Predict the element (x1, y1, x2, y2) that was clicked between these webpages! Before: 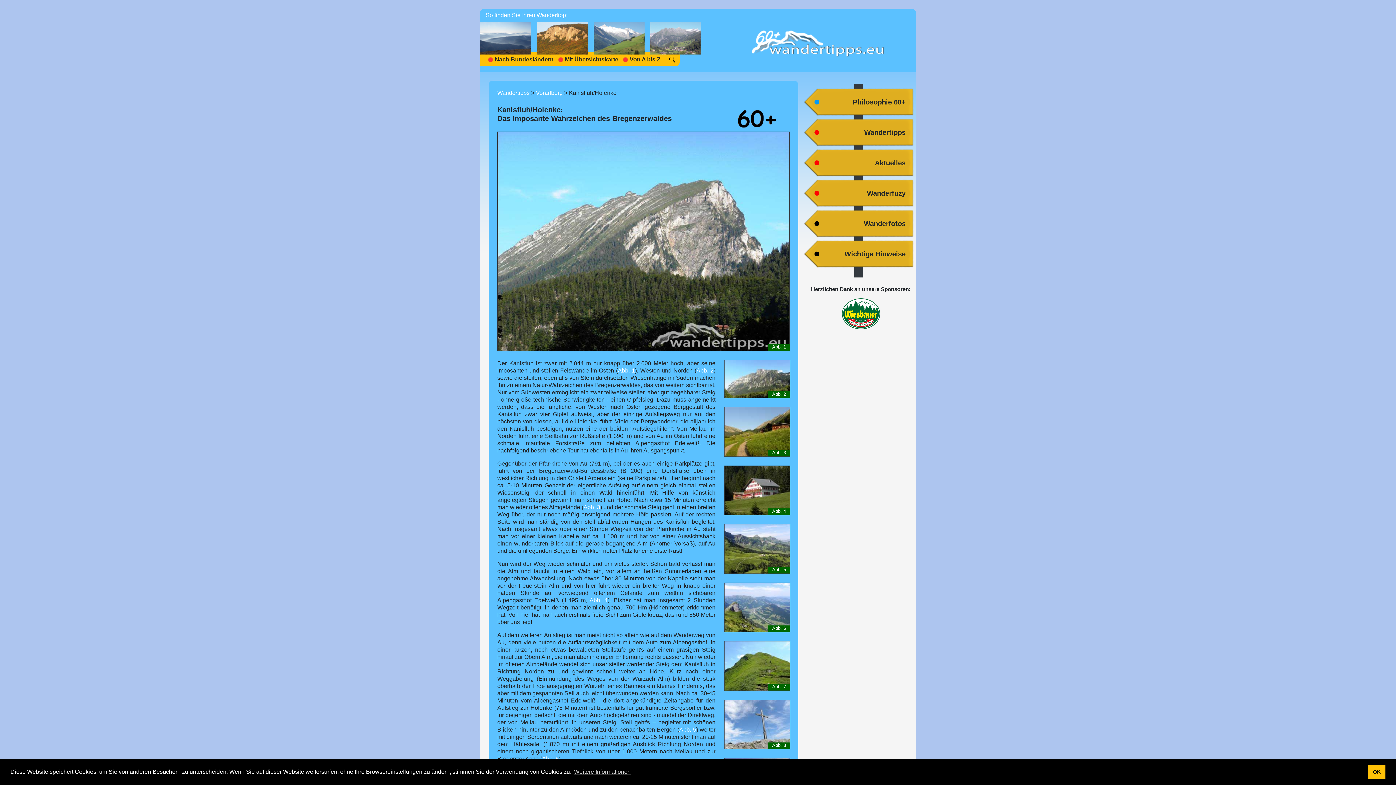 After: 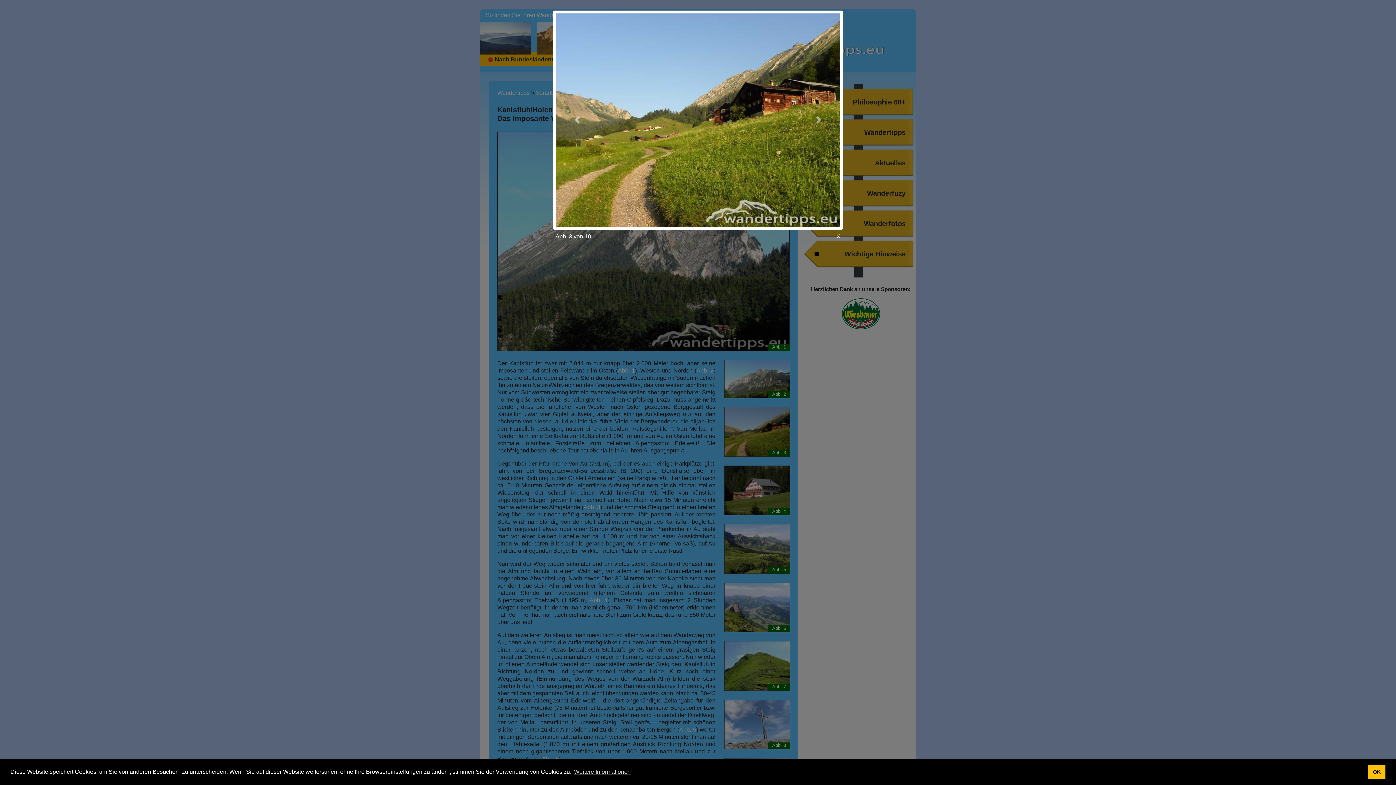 Action: bbox: (724, 407, 789, 457) label: Abb. 3